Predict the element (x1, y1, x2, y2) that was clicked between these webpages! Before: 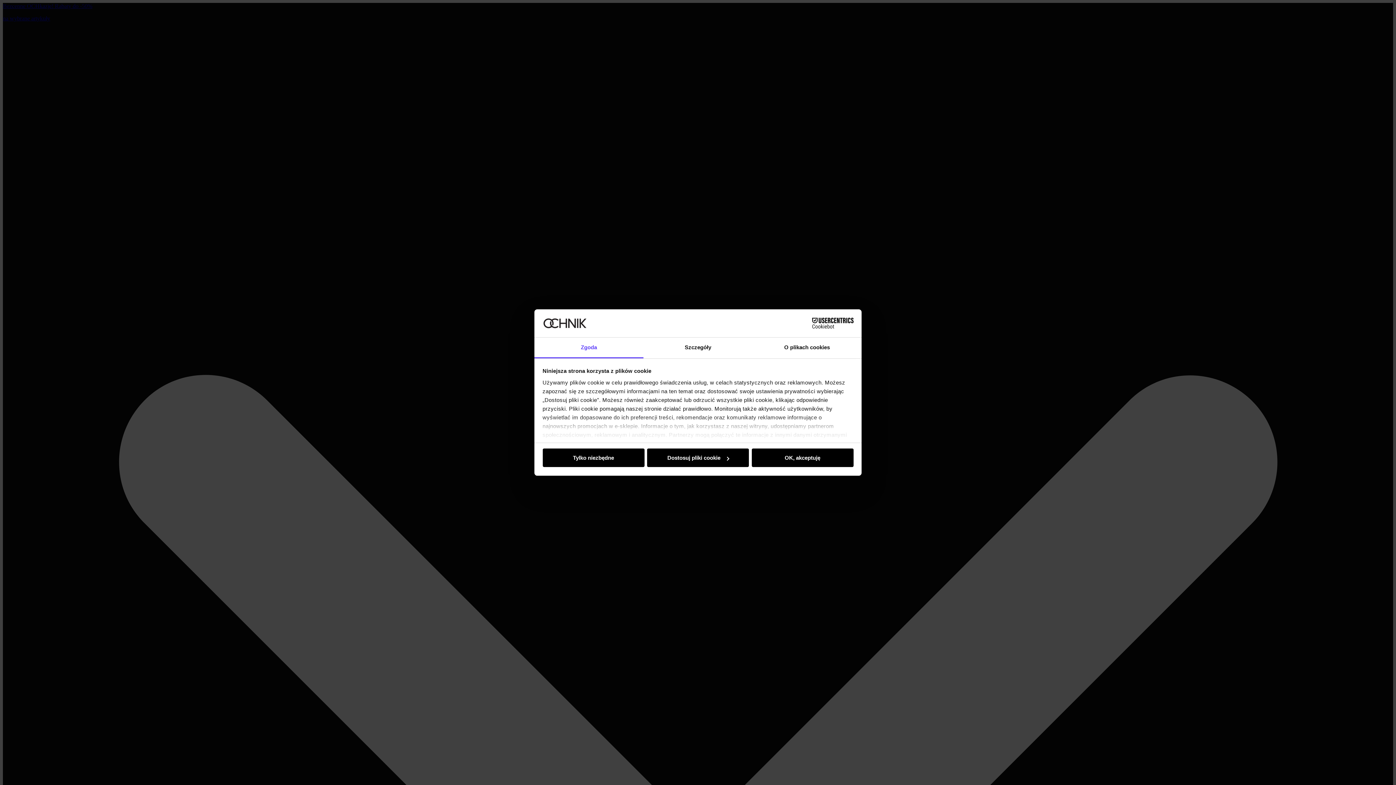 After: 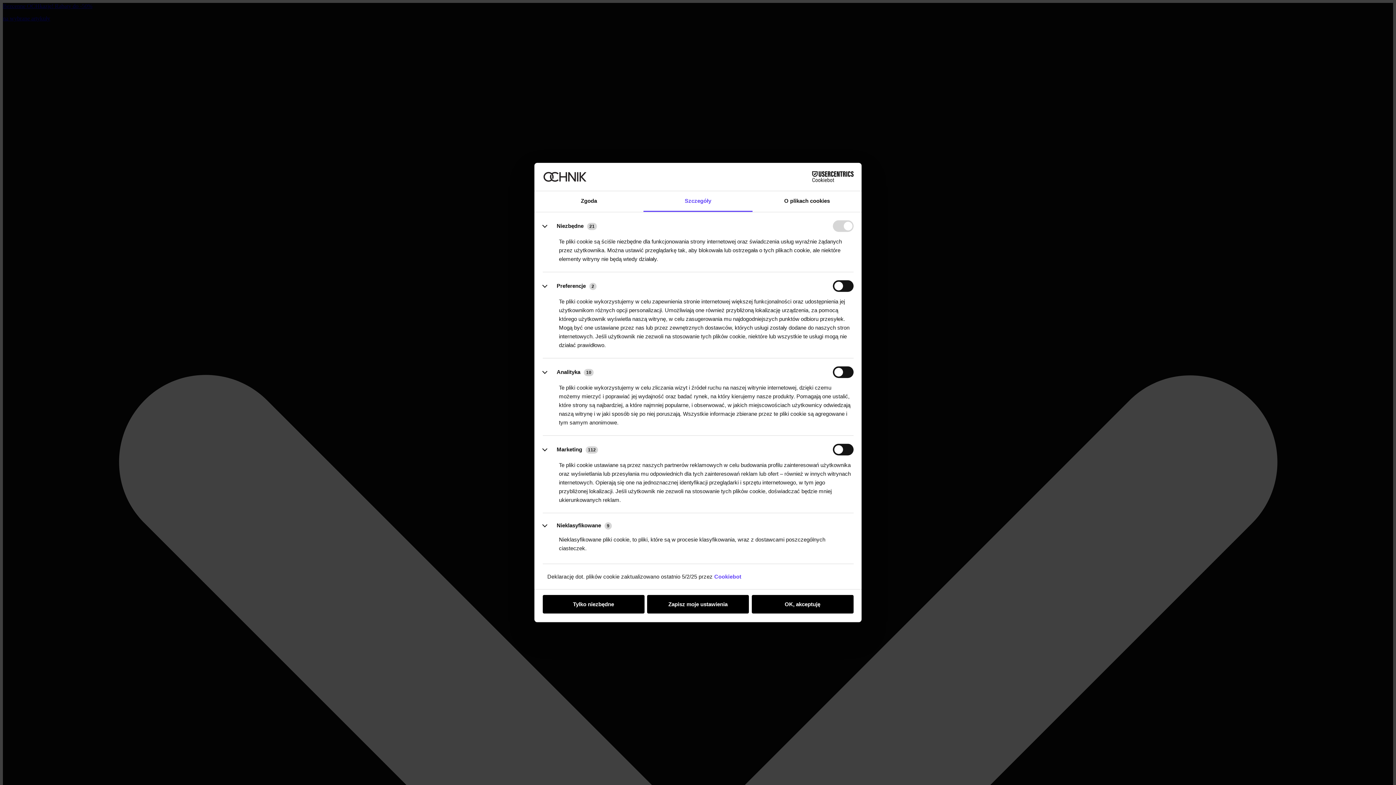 Action: bbox: (647, 448, 749, 467) label: Dostosuj pliki cookie